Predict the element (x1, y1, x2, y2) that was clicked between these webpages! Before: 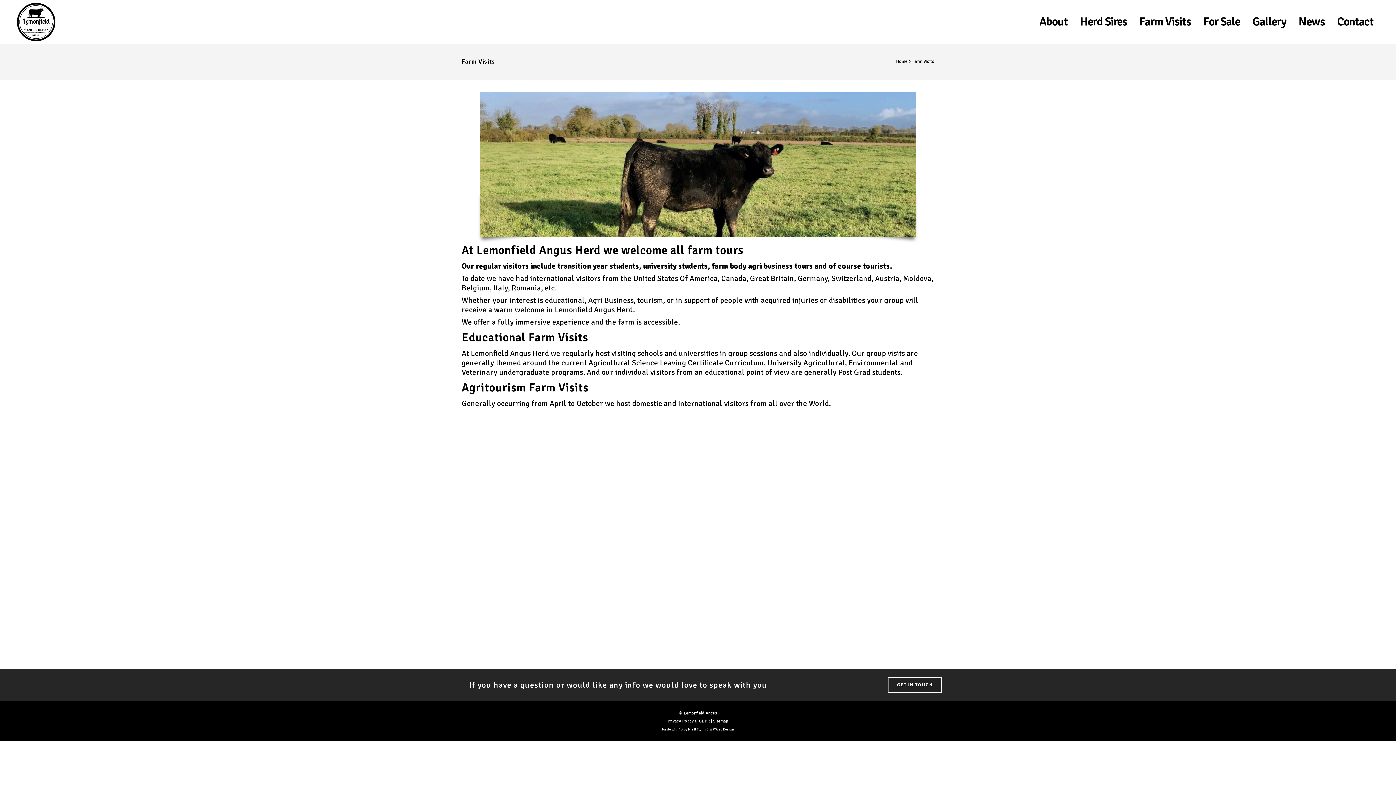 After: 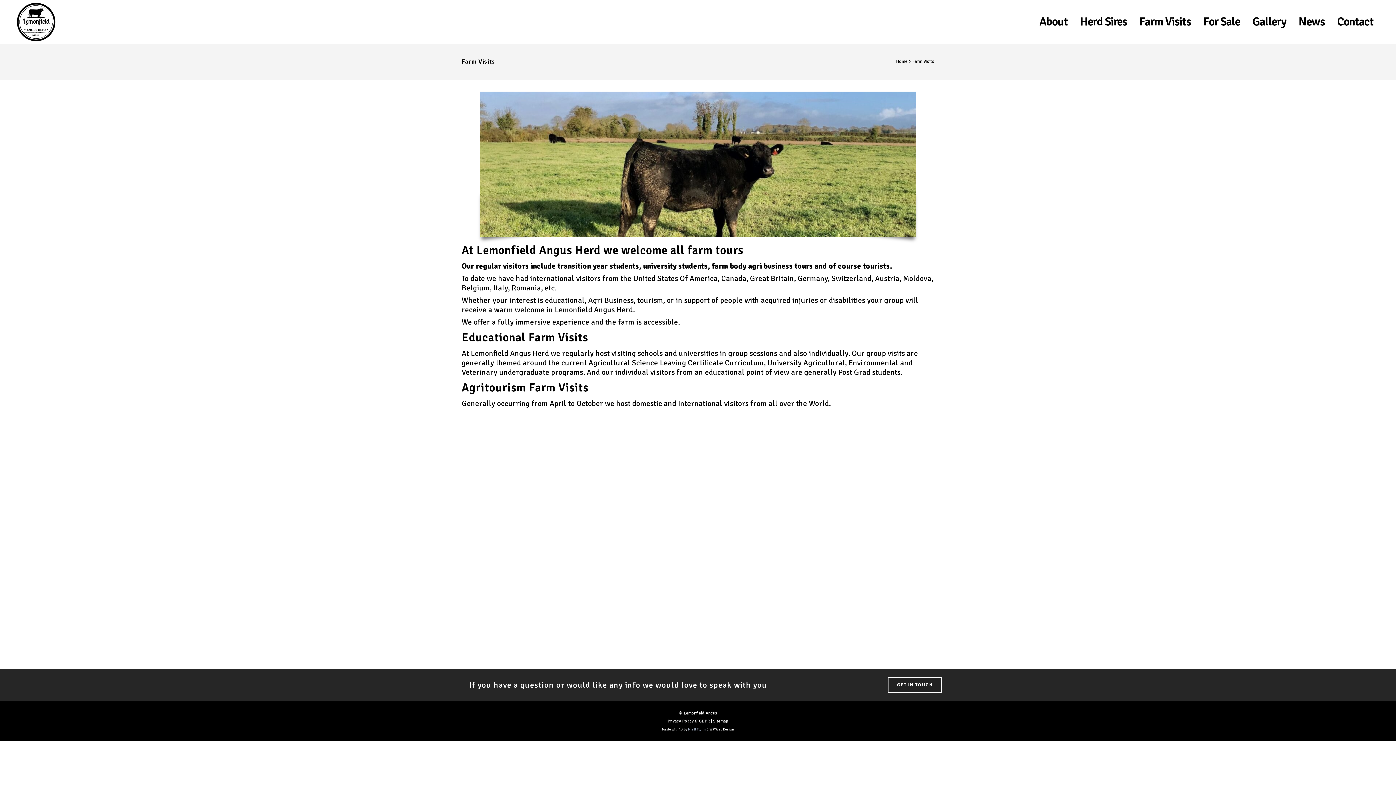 Action: label: Niall Flynn bbox: (688, 727, 706, 732)